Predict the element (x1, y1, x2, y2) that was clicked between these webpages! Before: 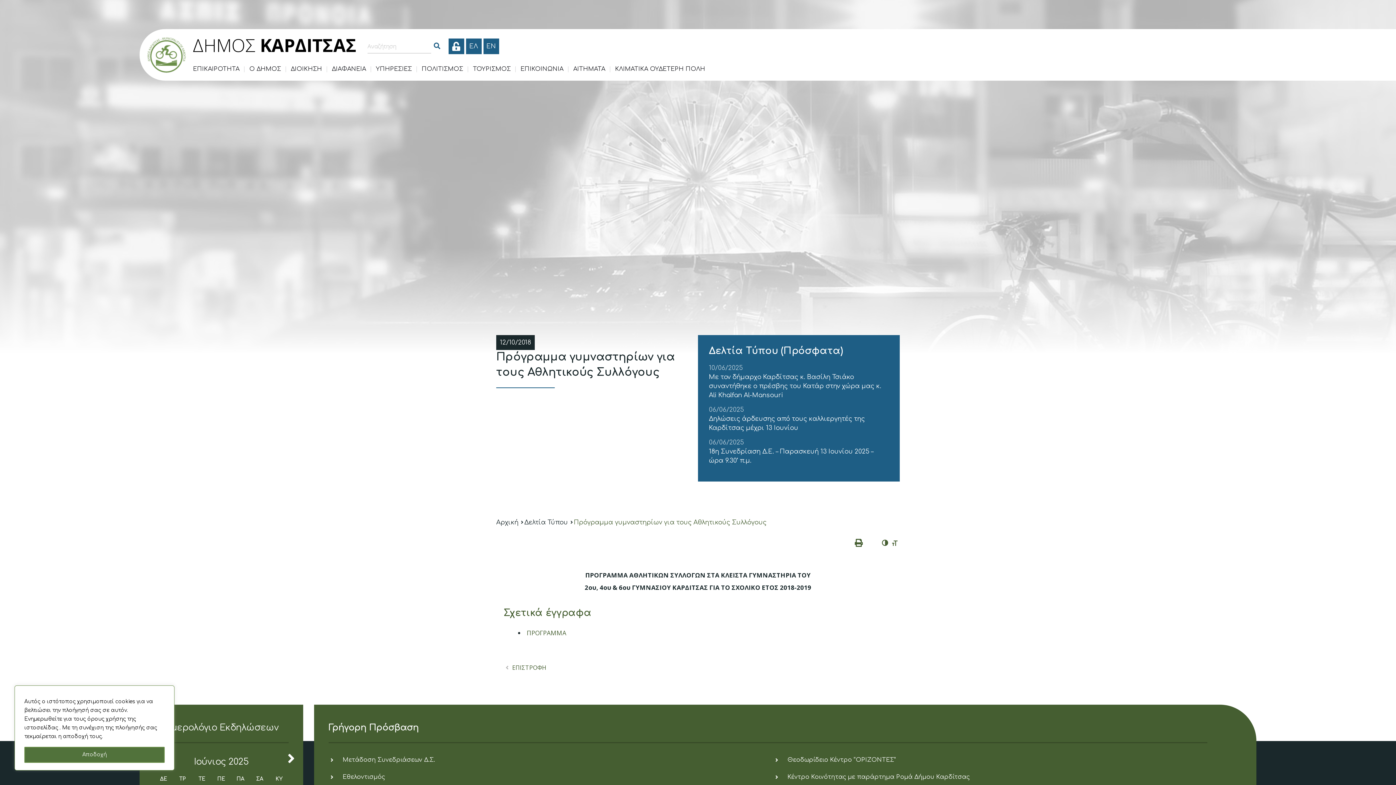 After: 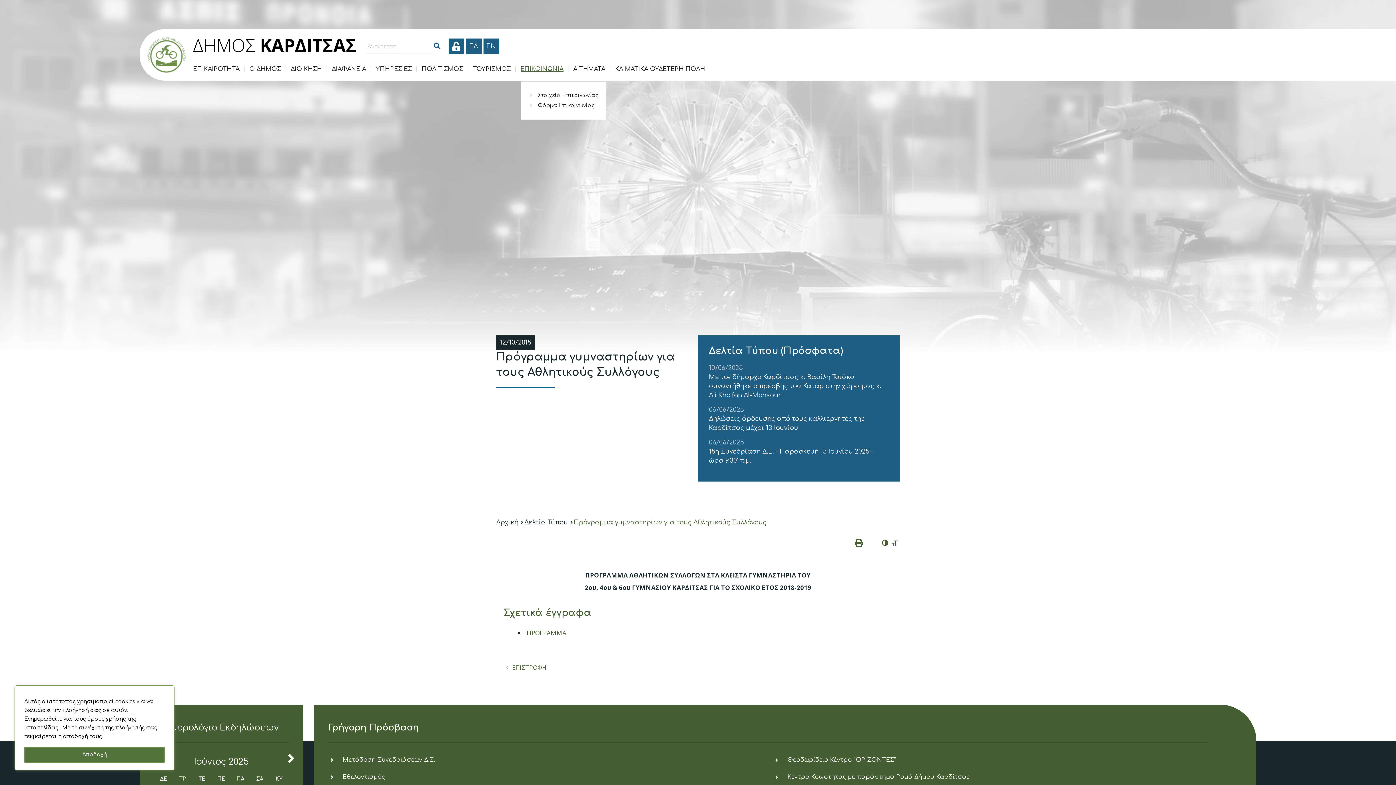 Action: bbox: (520, 64, 563, 73) label: ΕΠΙΚΟΙΝΩΝΙΑ